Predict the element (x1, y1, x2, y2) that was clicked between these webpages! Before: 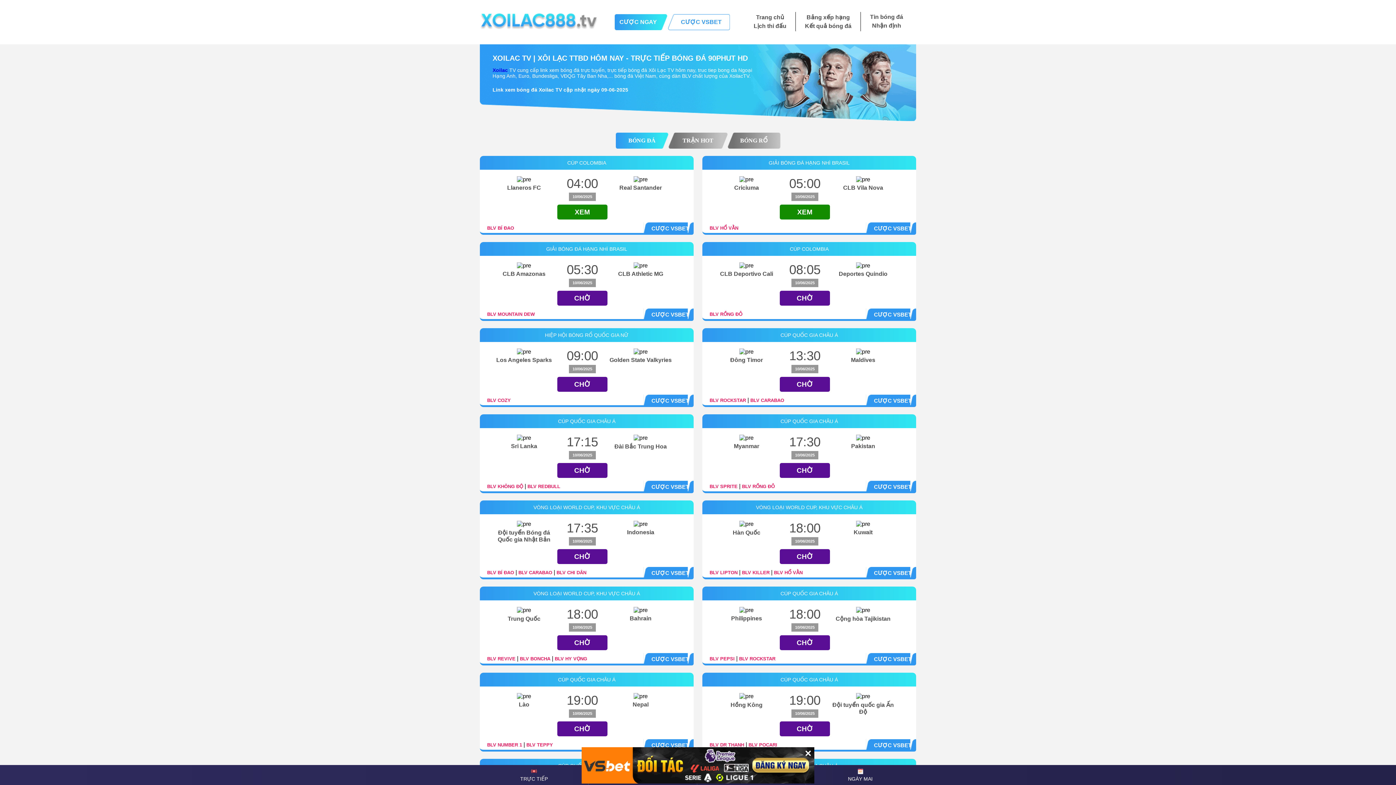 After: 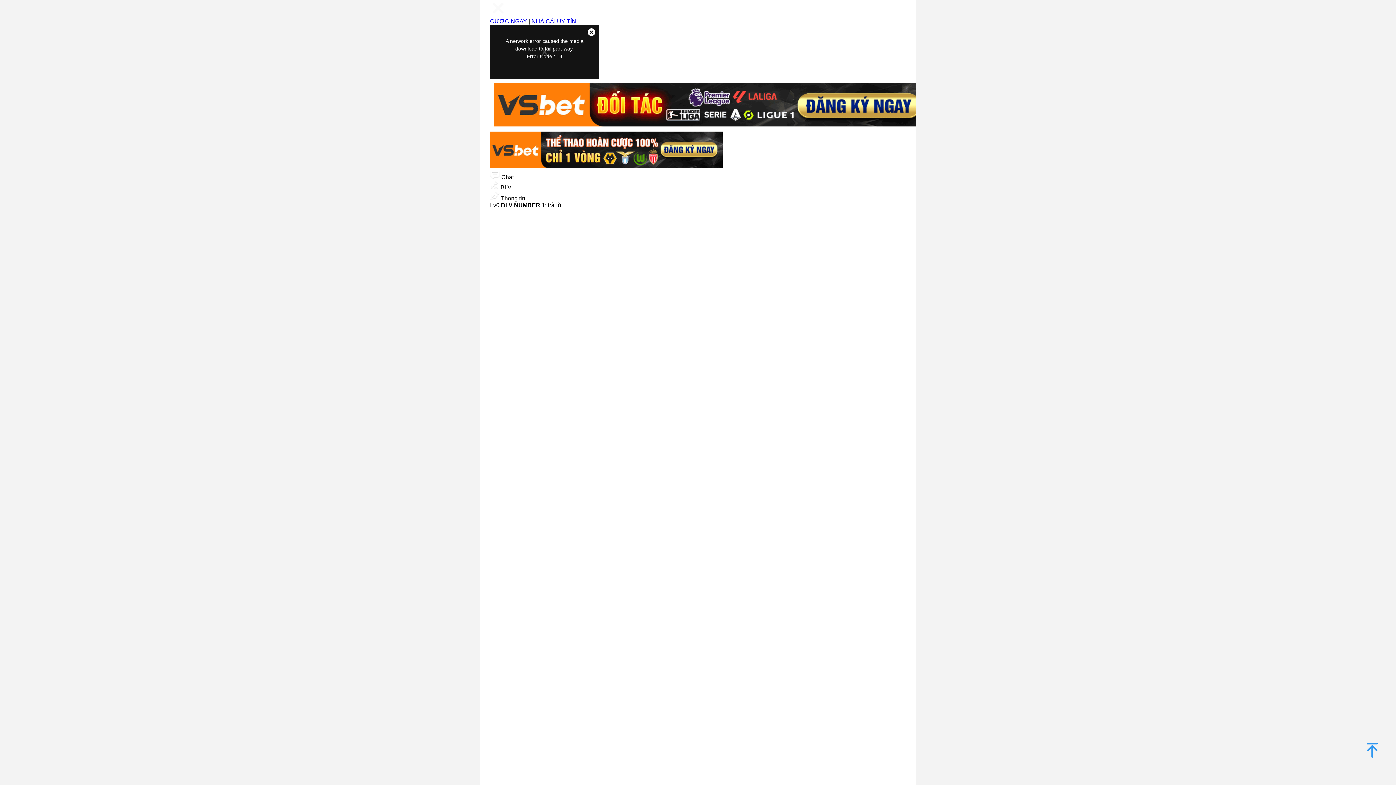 Action: label: BLV NUMBER 1 bbox: (487, 742, 522, 748)